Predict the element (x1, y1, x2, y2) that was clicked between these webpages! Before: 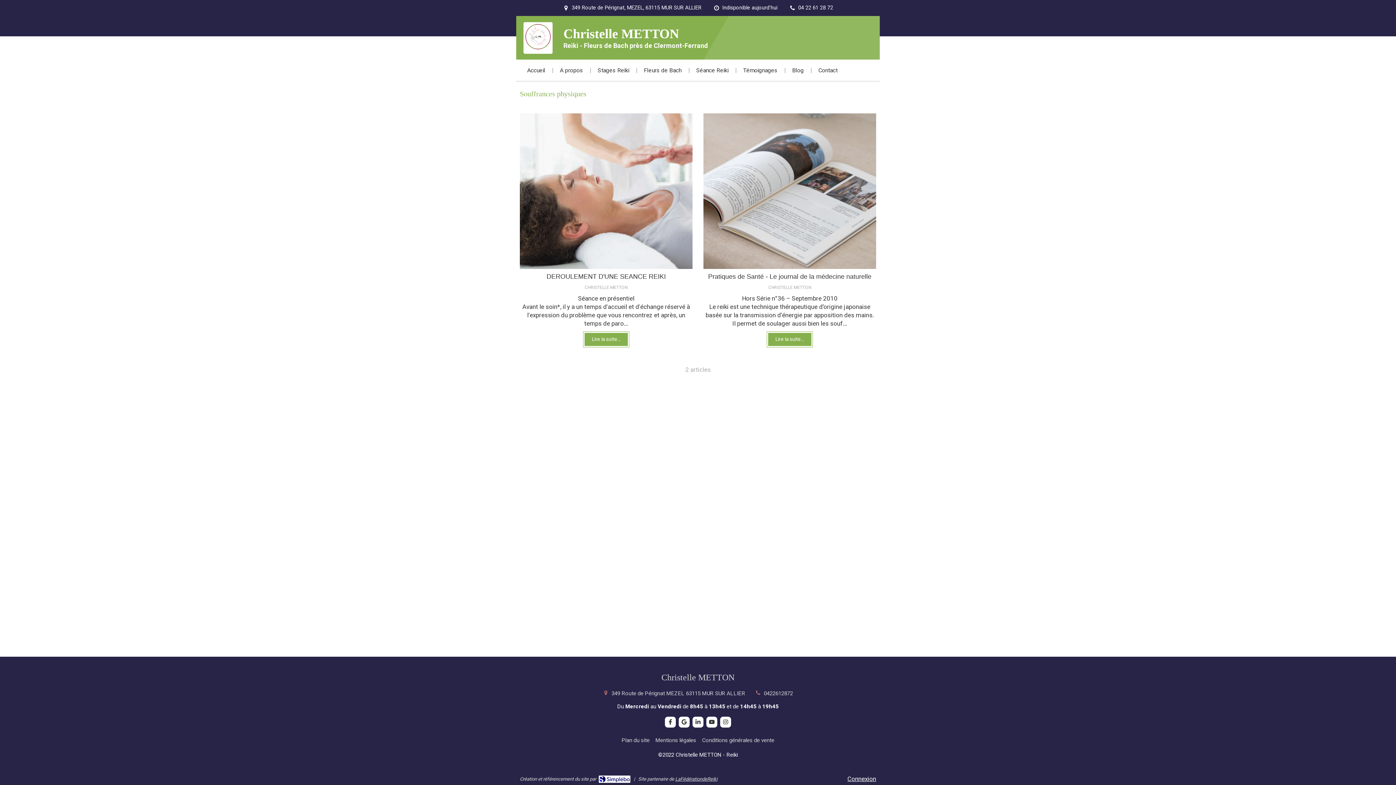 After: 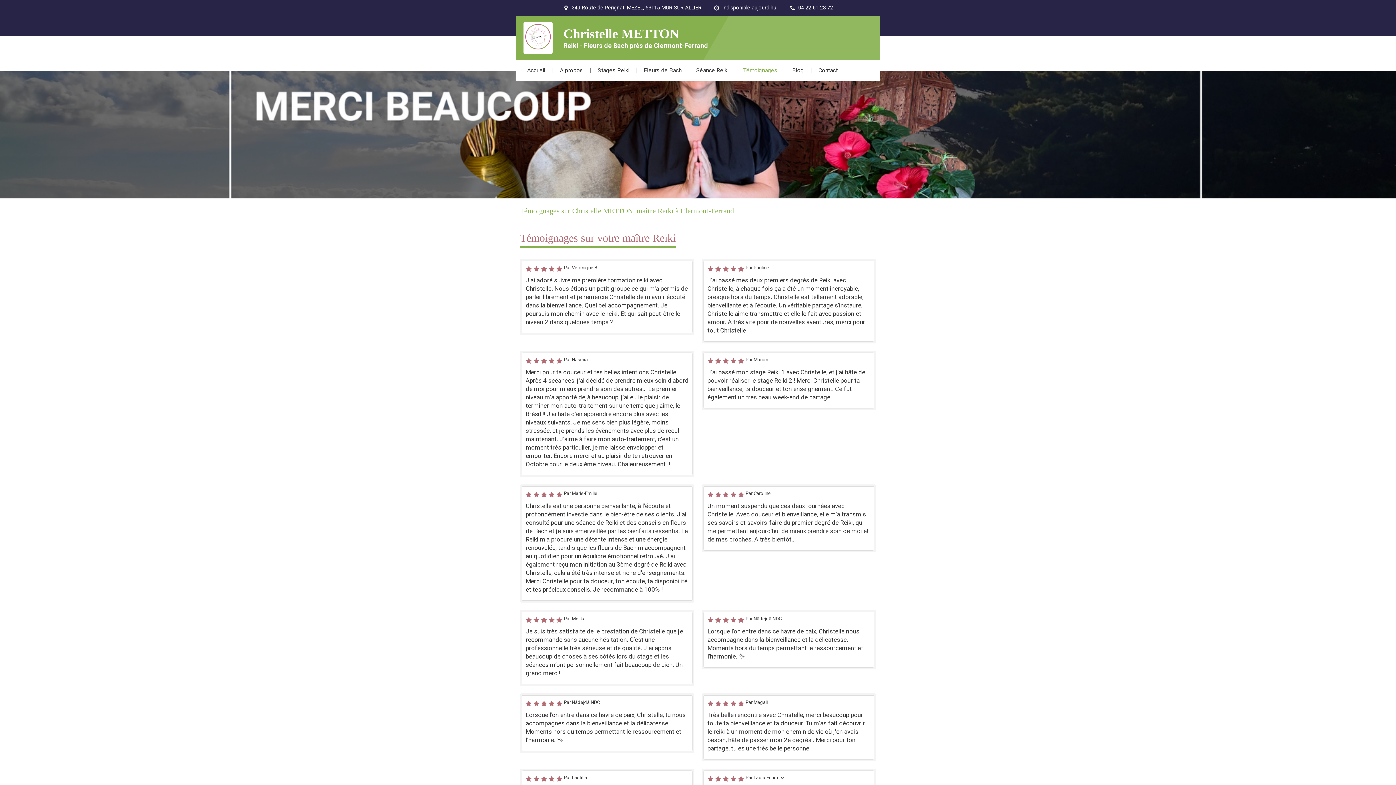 Action: label: Témoignages bbox: (736, 59, 785, 81)